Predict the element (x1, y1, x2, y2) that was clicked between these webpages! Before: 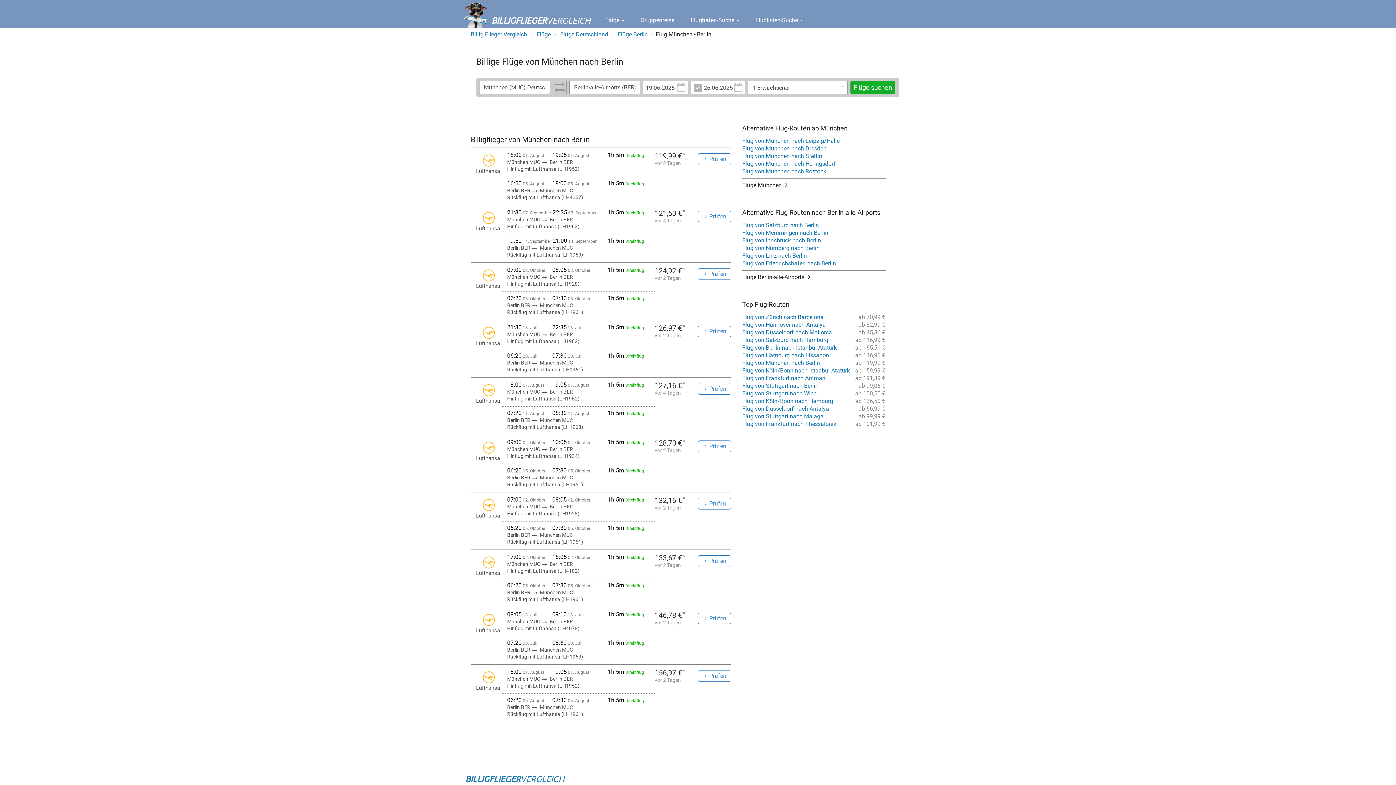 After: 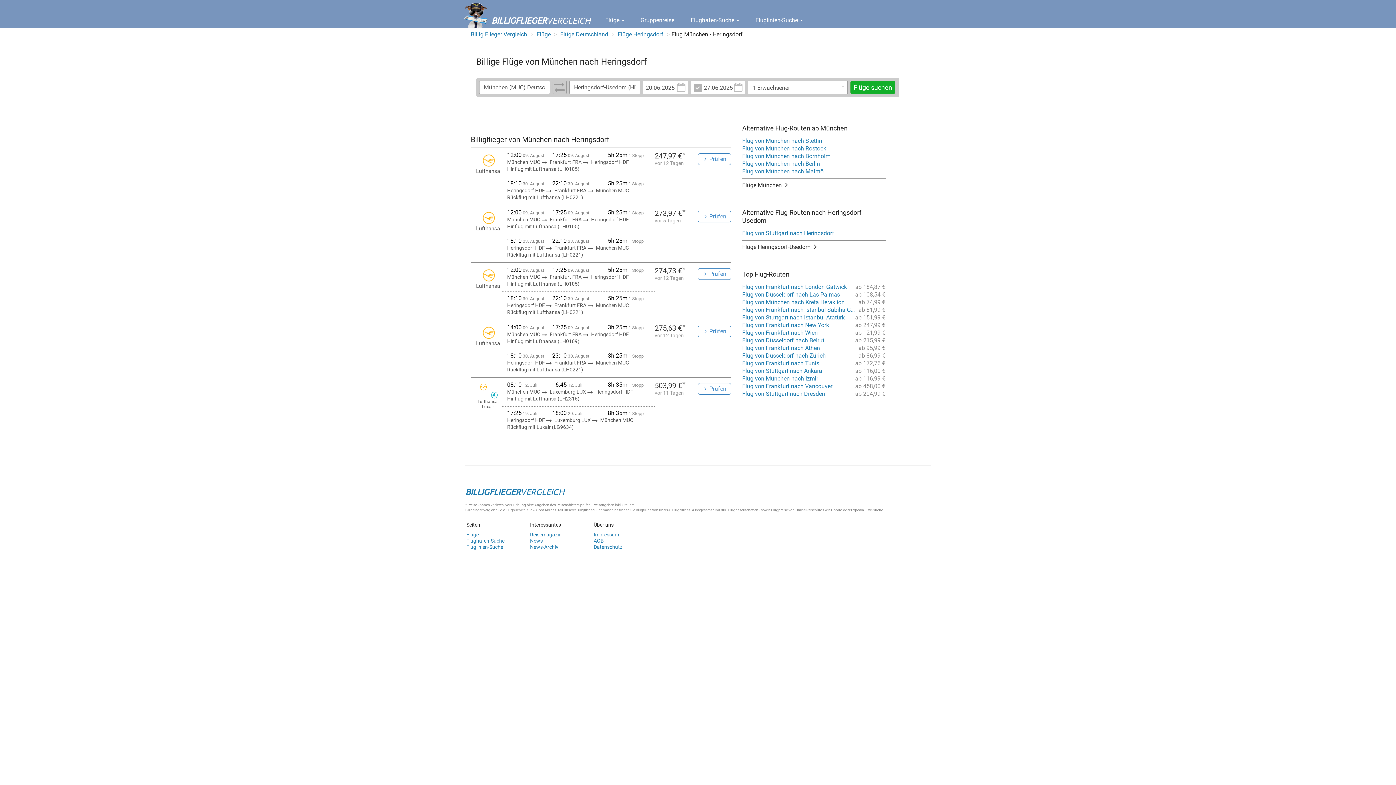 Action: label: Flug von München nach Heringsdorf bbox: (742, 160, 886, 167)